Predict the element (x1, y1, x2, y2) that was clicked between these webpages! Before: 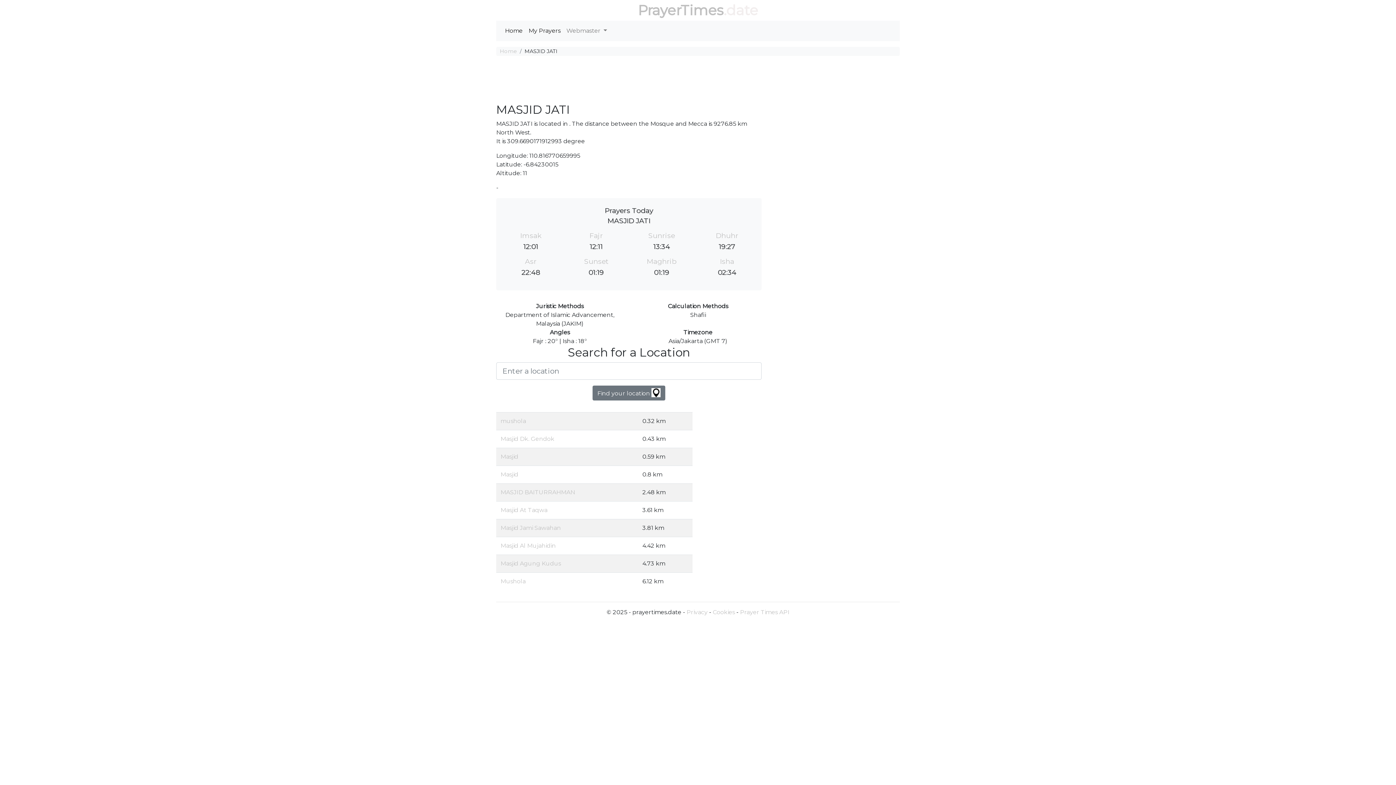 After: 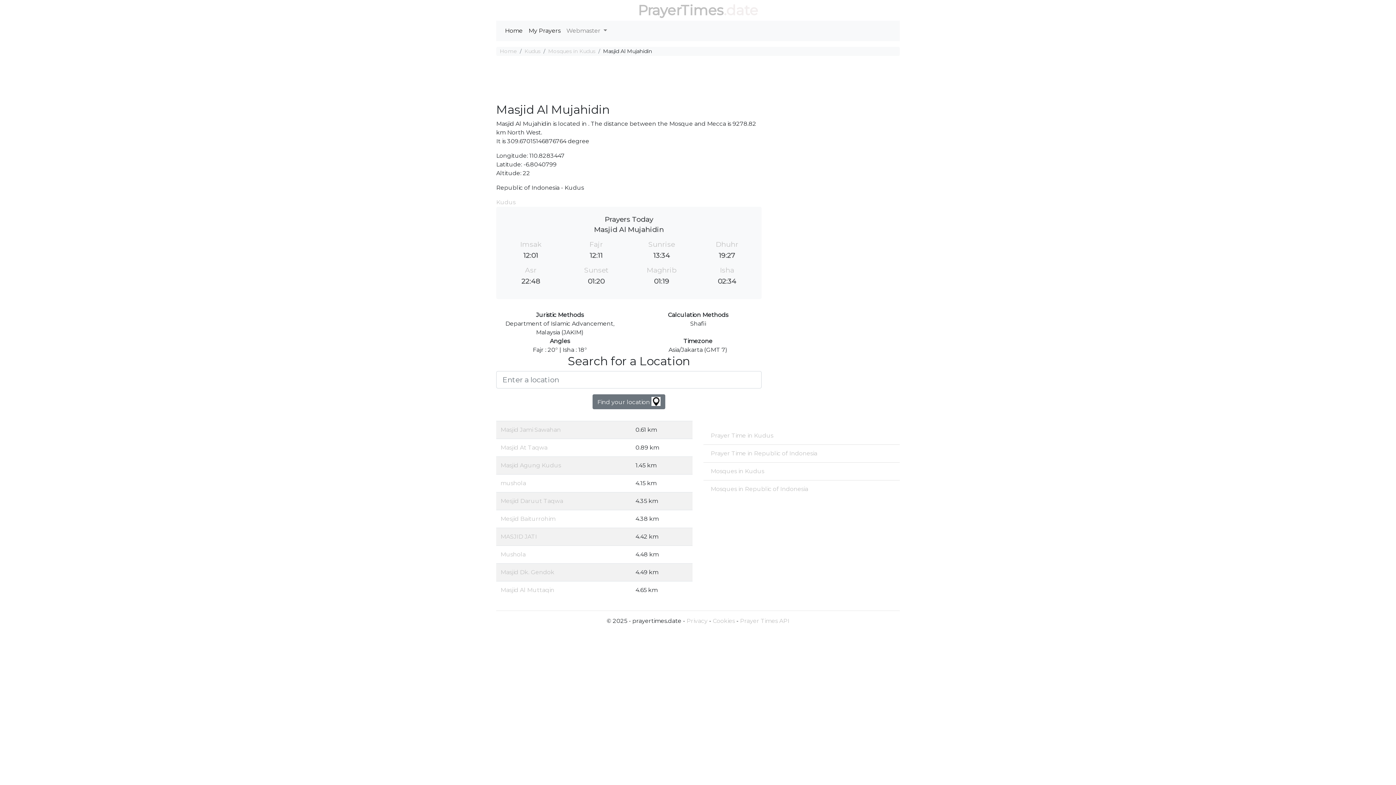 Action: label: Masjid Al Mujahidin bbox: (500, 542, 556, 549)